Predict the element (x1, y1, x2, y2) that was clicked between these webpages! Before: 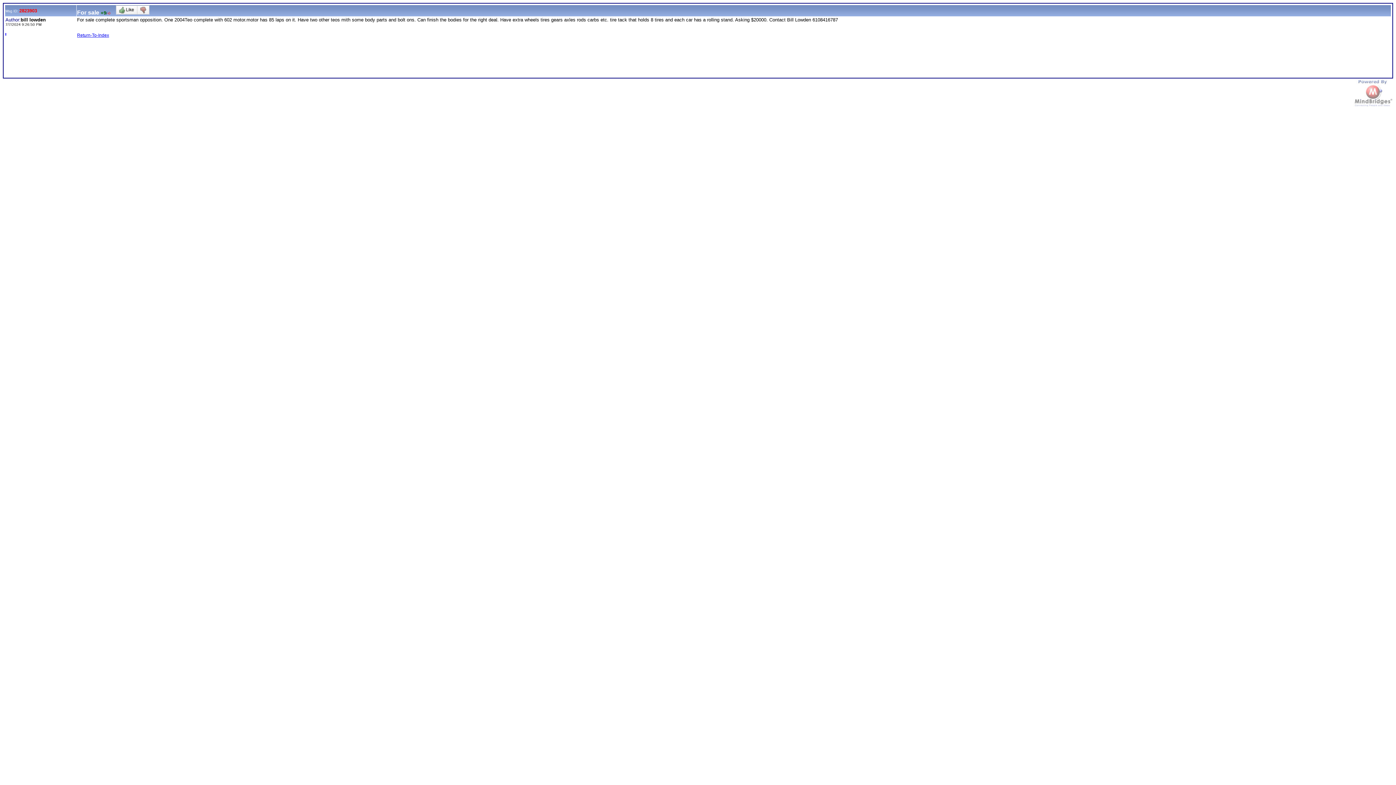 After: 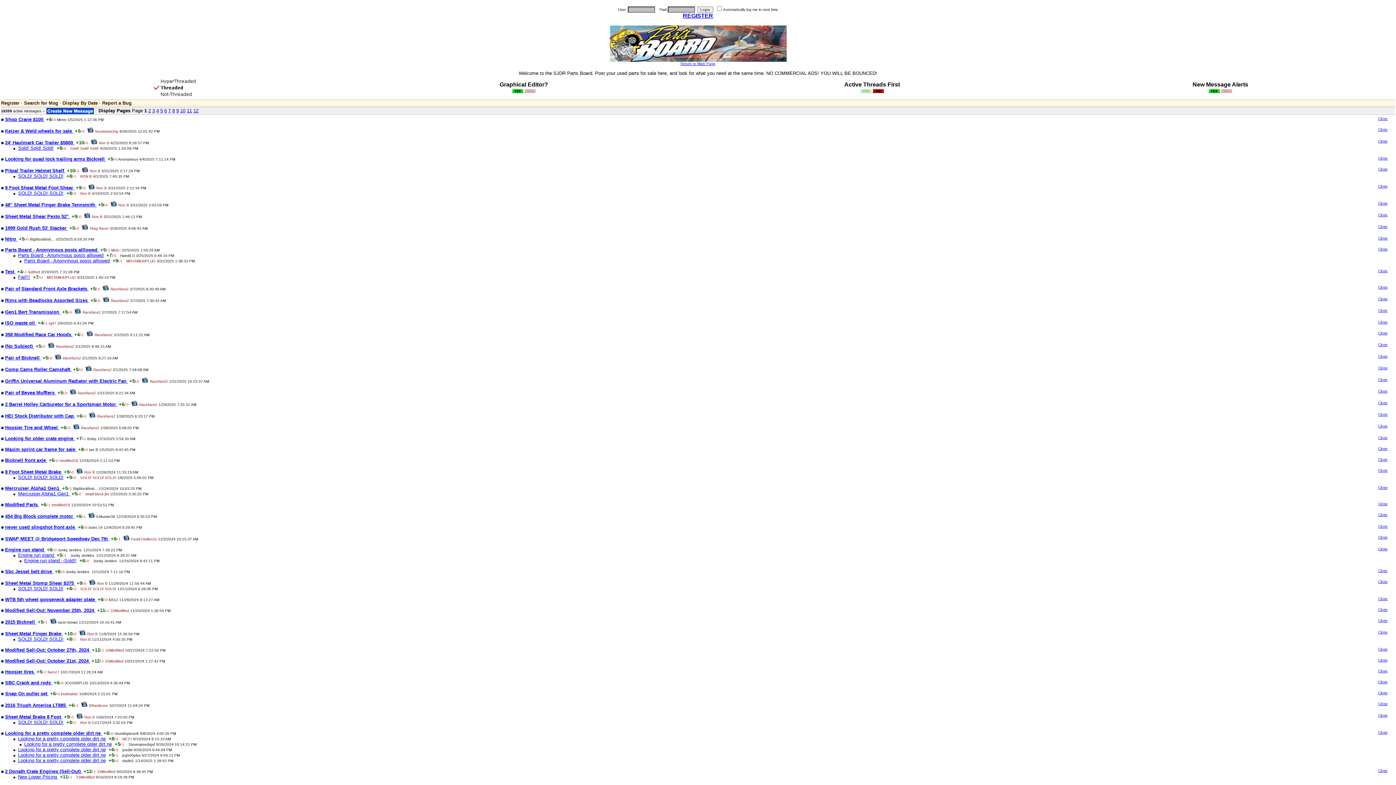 Action: label: Return-To-Index bbox: (77, 32, 109, 37)